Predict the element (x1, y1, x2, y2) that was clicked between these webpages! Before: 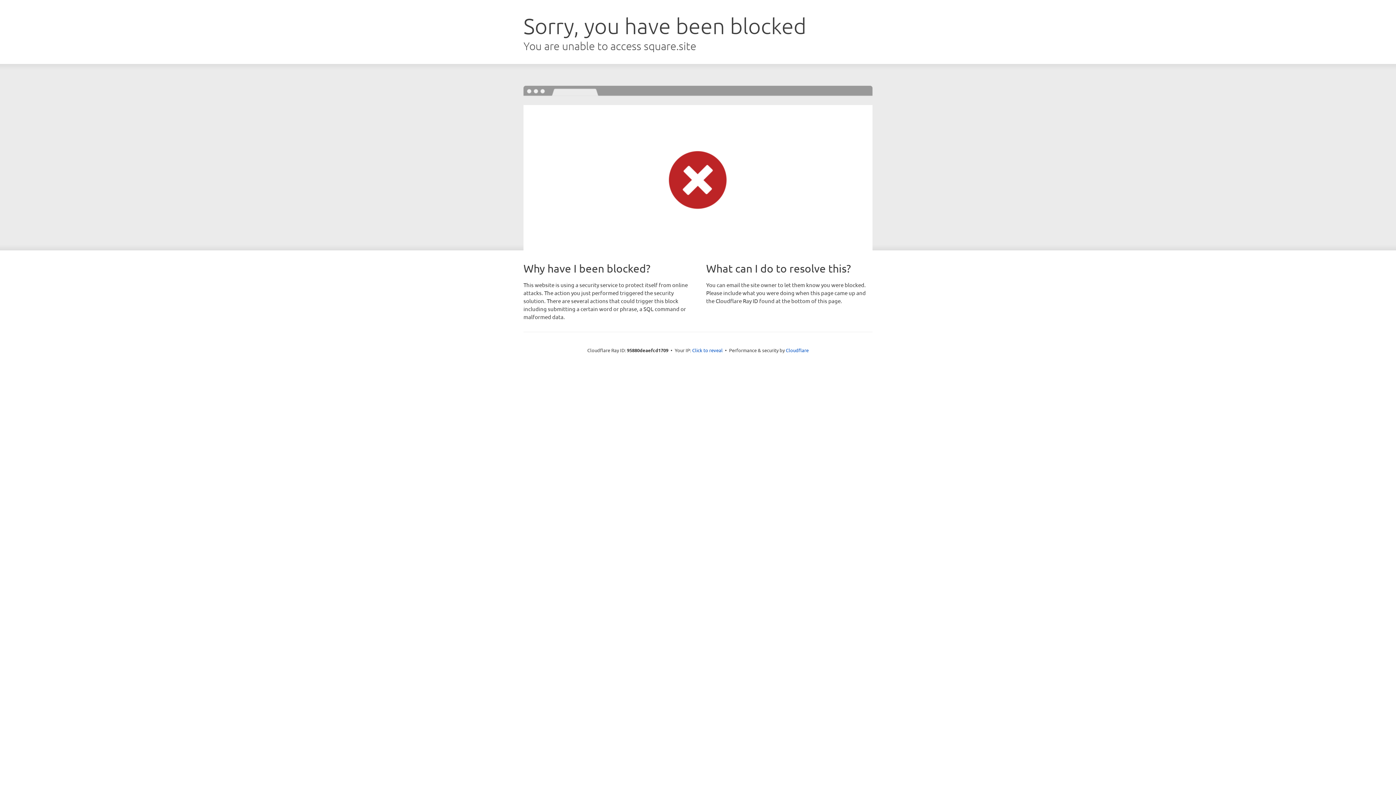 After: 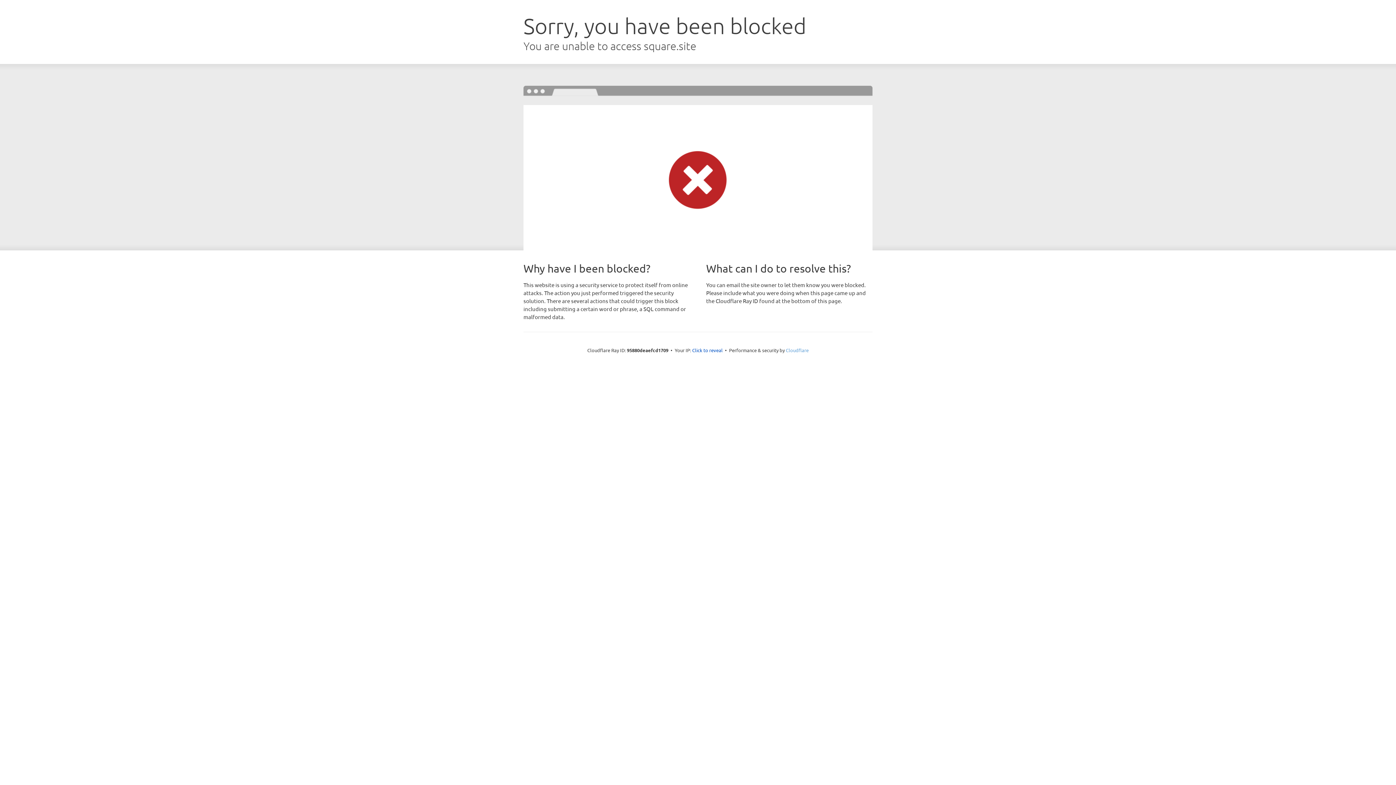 Action: label: Cloudflare bbox: (786, 347, 808, 353)